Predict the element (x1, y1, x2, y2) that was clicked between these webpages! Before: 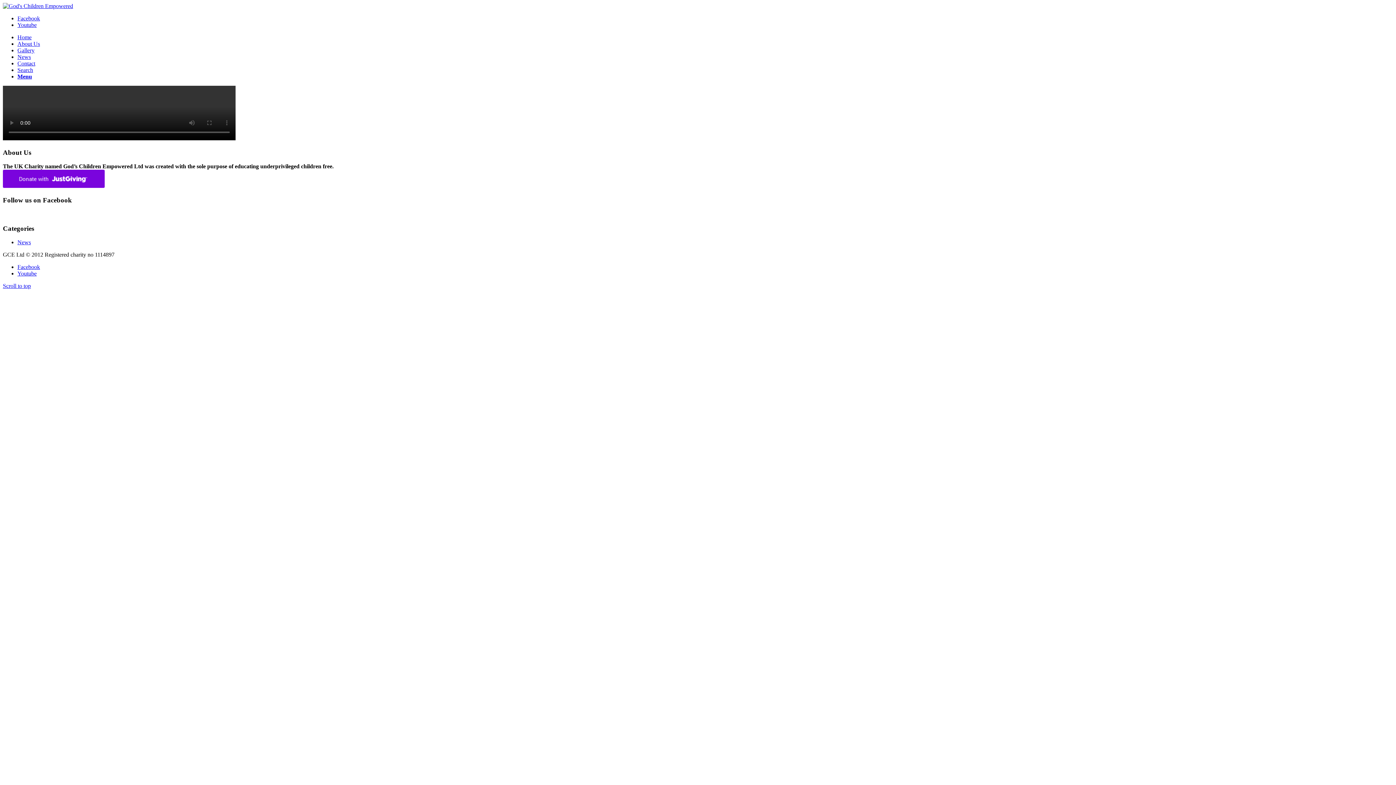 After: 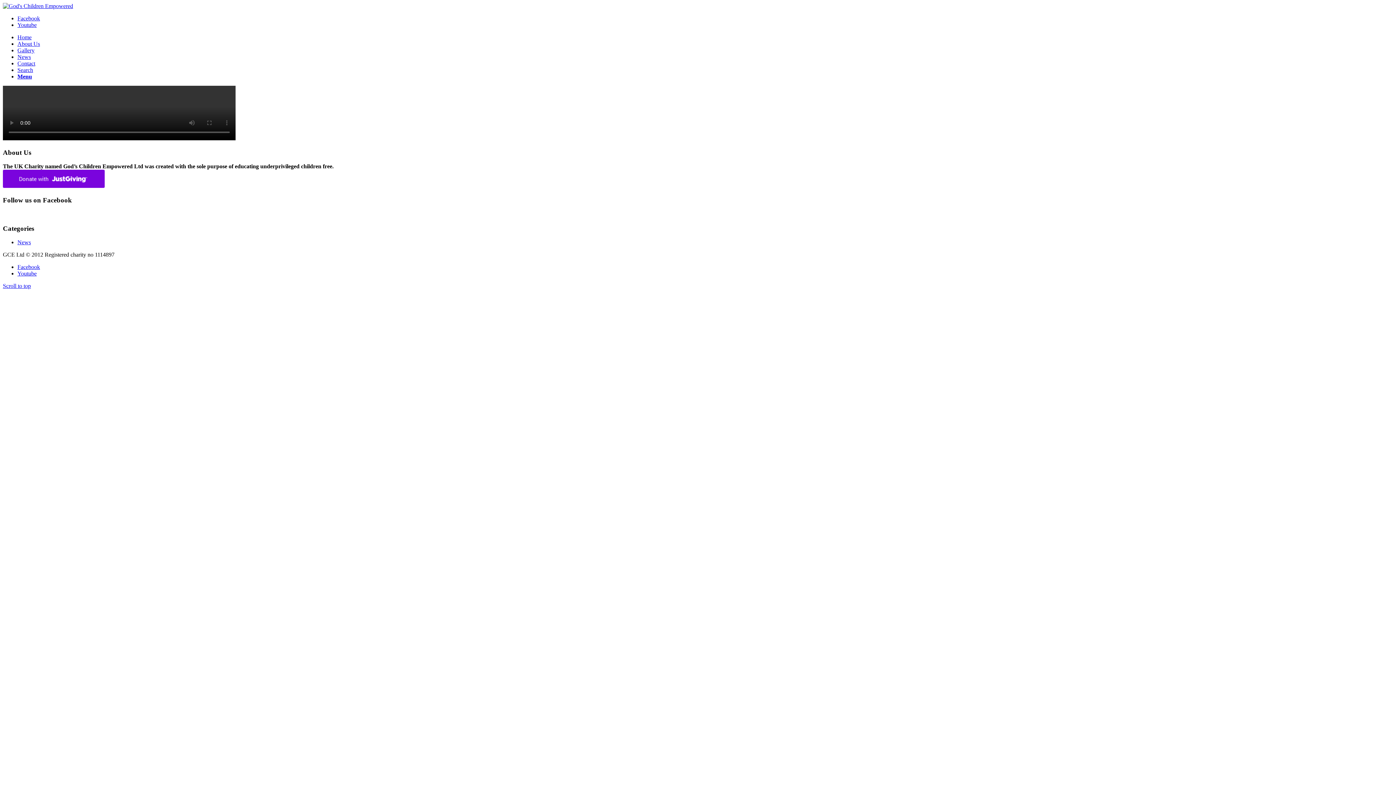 Action: label: Youtube bbox: (17, 270, 36, 276)